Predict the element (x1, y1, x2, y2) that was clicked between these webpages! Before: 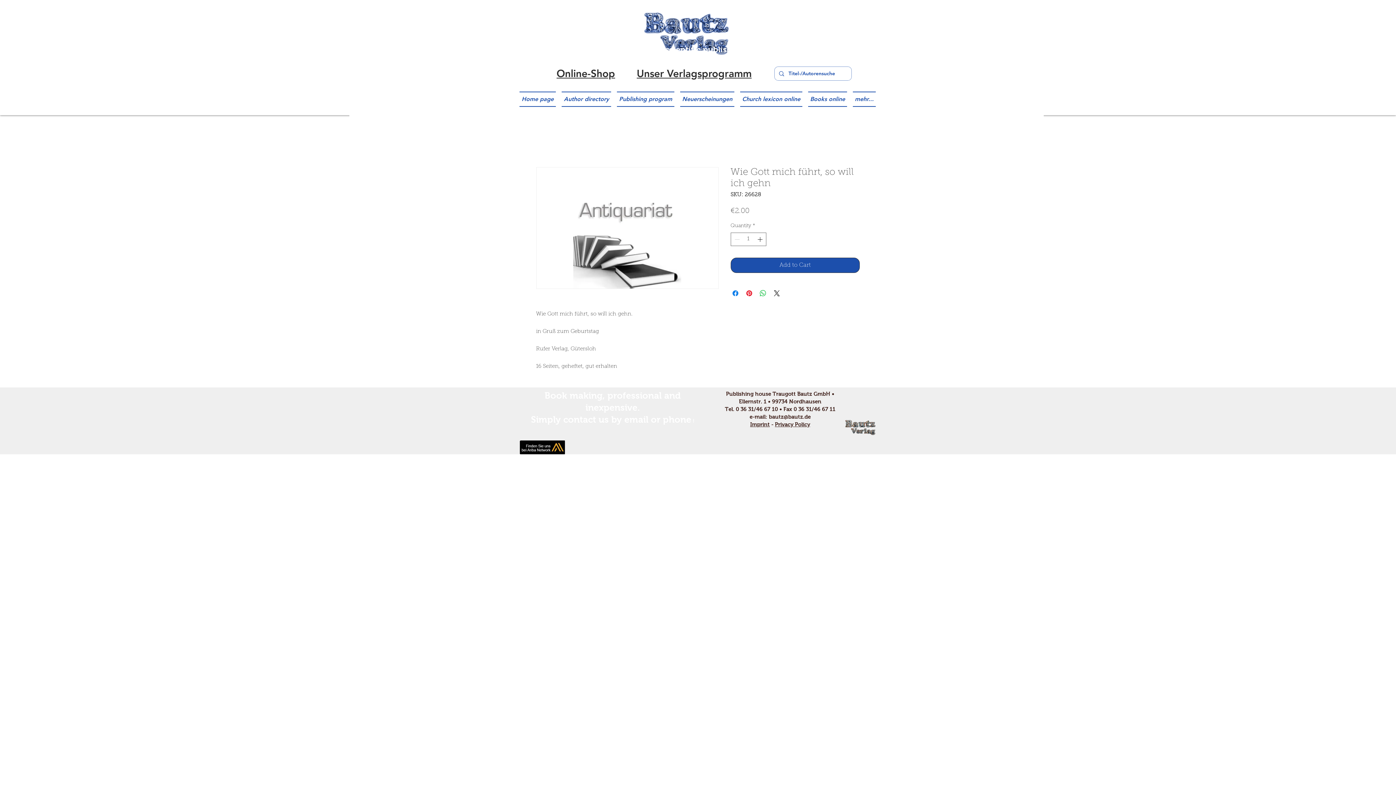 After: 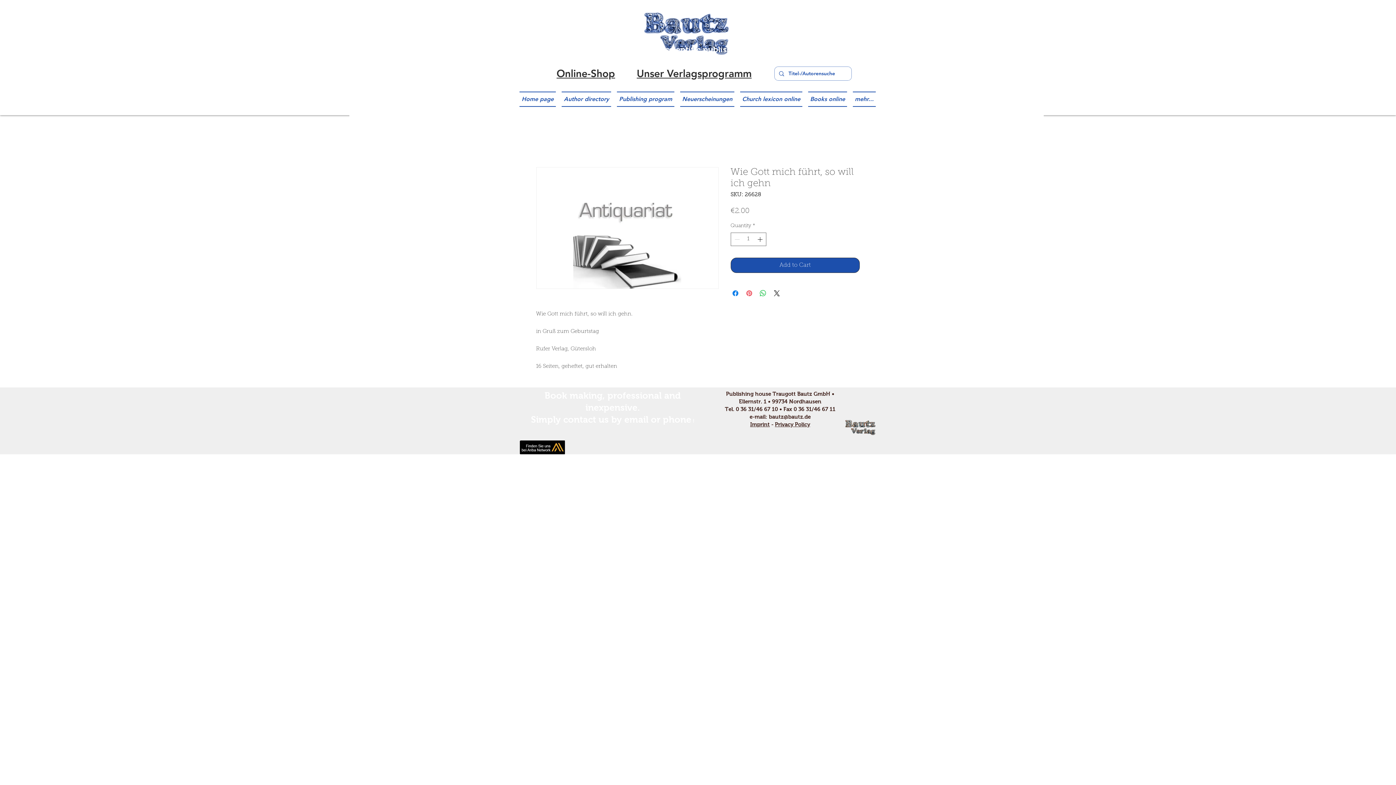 Action: bbox: (744, 289, 753, 297) label: Pin on Pinterest